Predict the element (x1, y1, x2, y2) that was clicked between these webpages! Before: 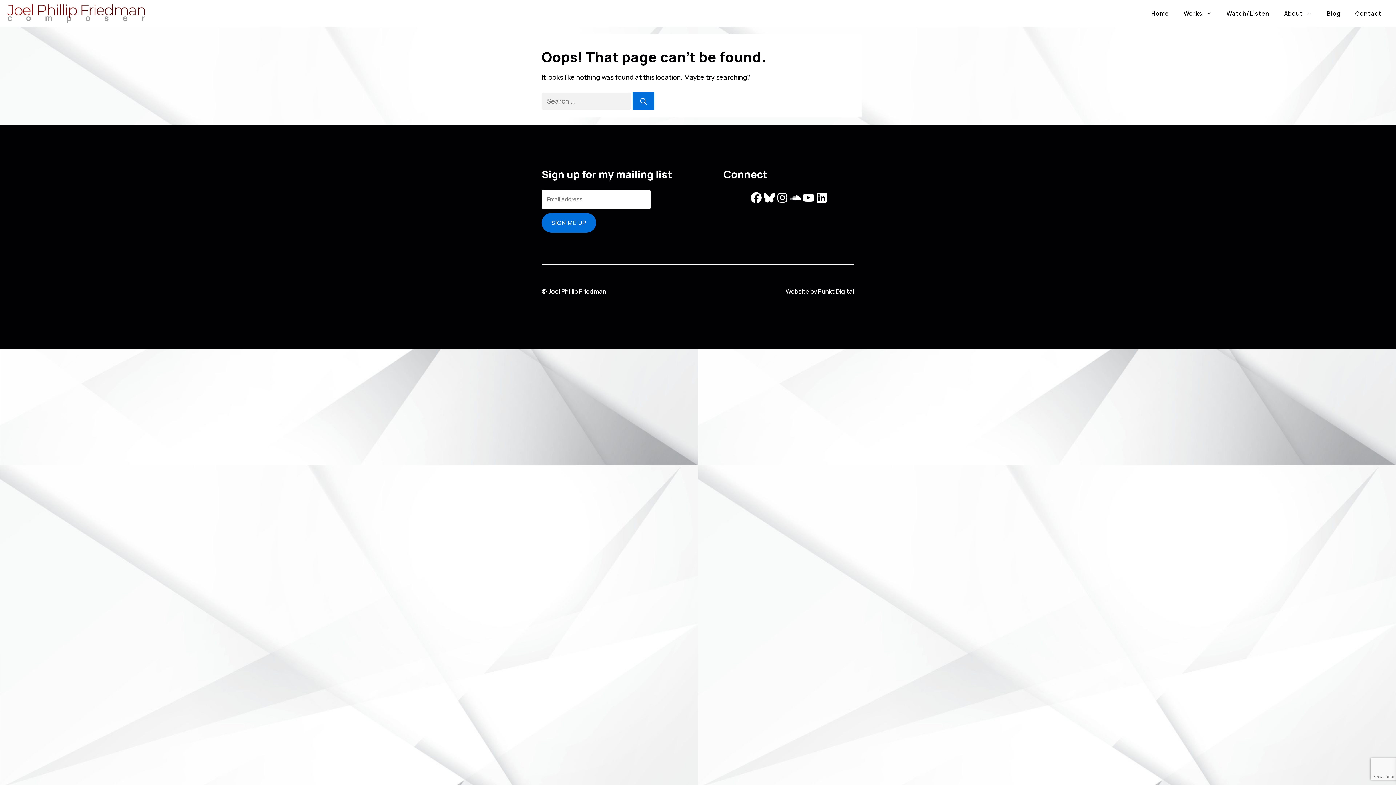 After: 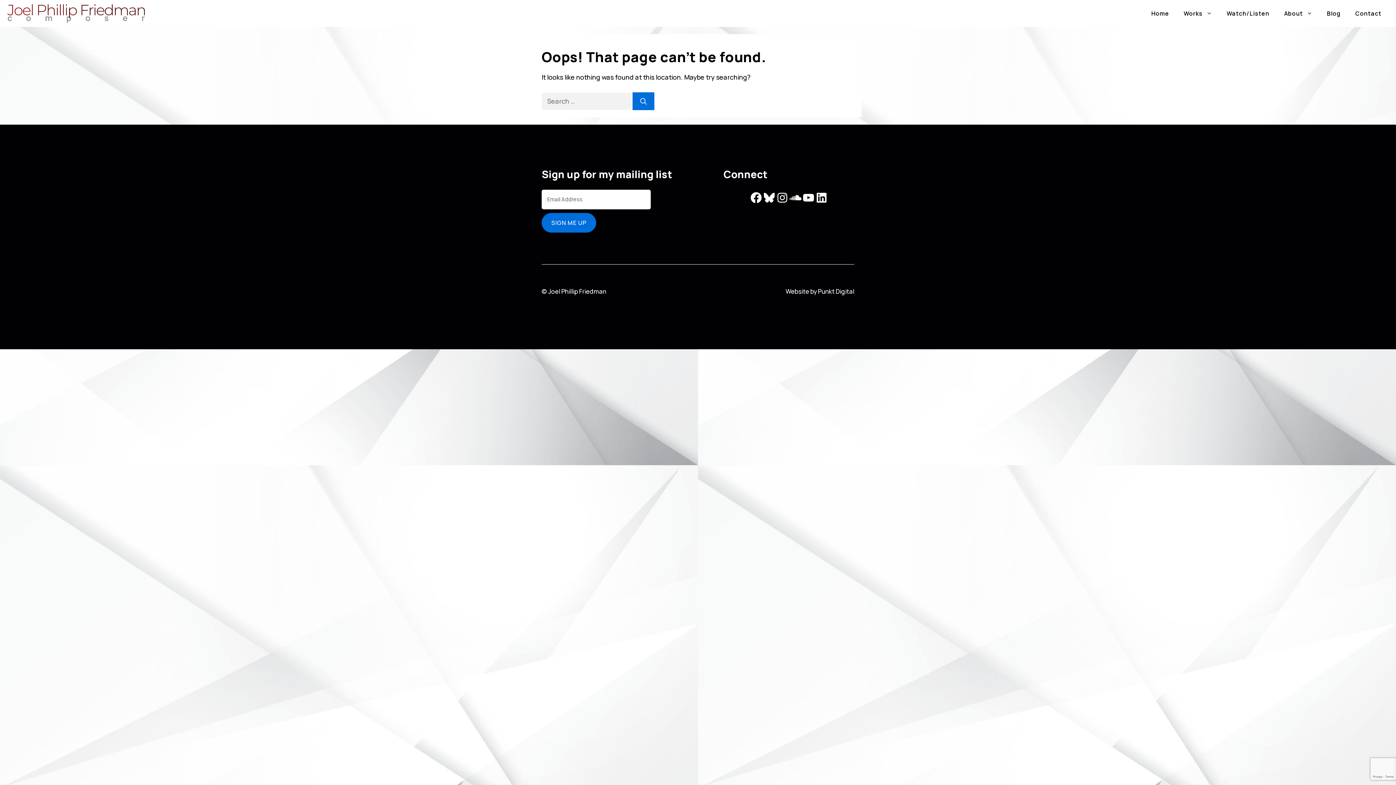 Action: bbox: (789, 191, 802, 204) label: Soundcloud